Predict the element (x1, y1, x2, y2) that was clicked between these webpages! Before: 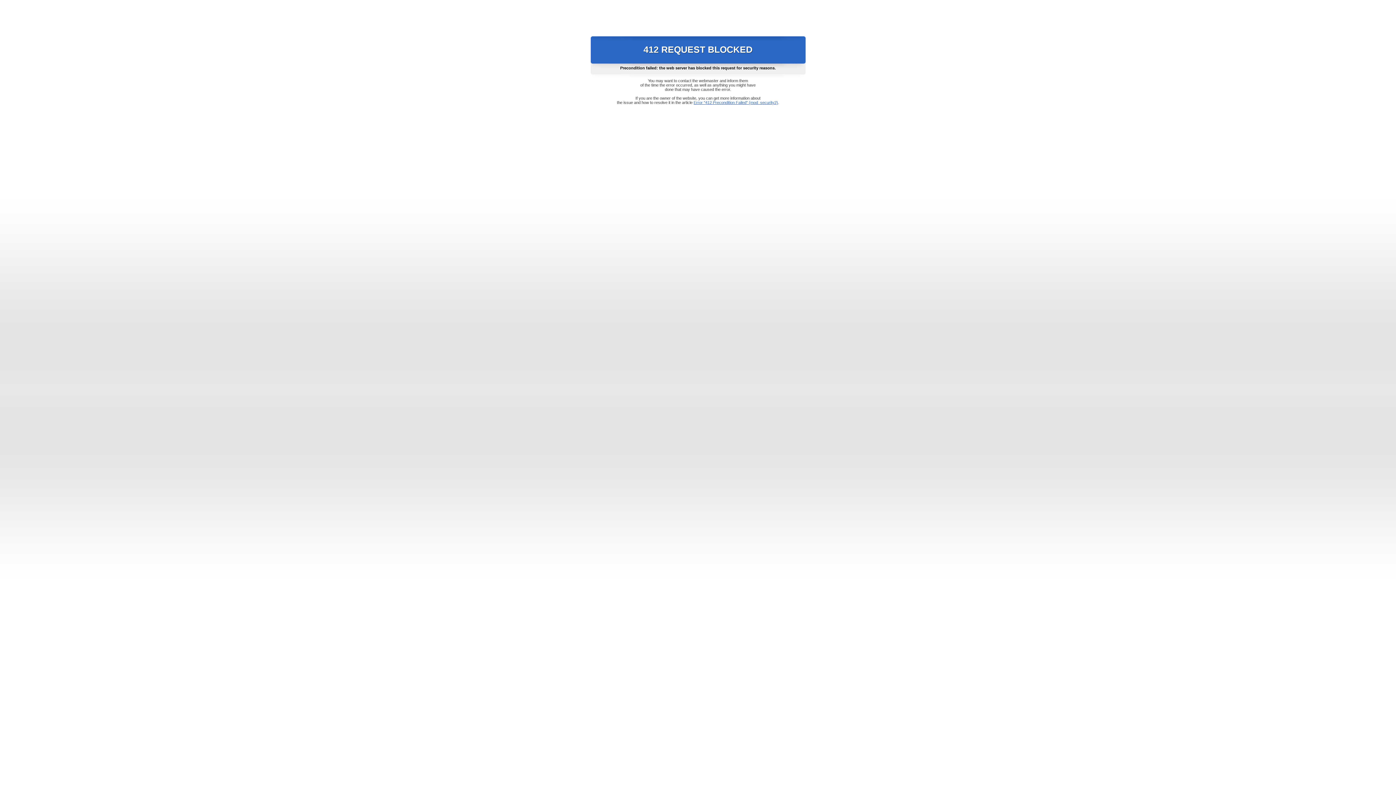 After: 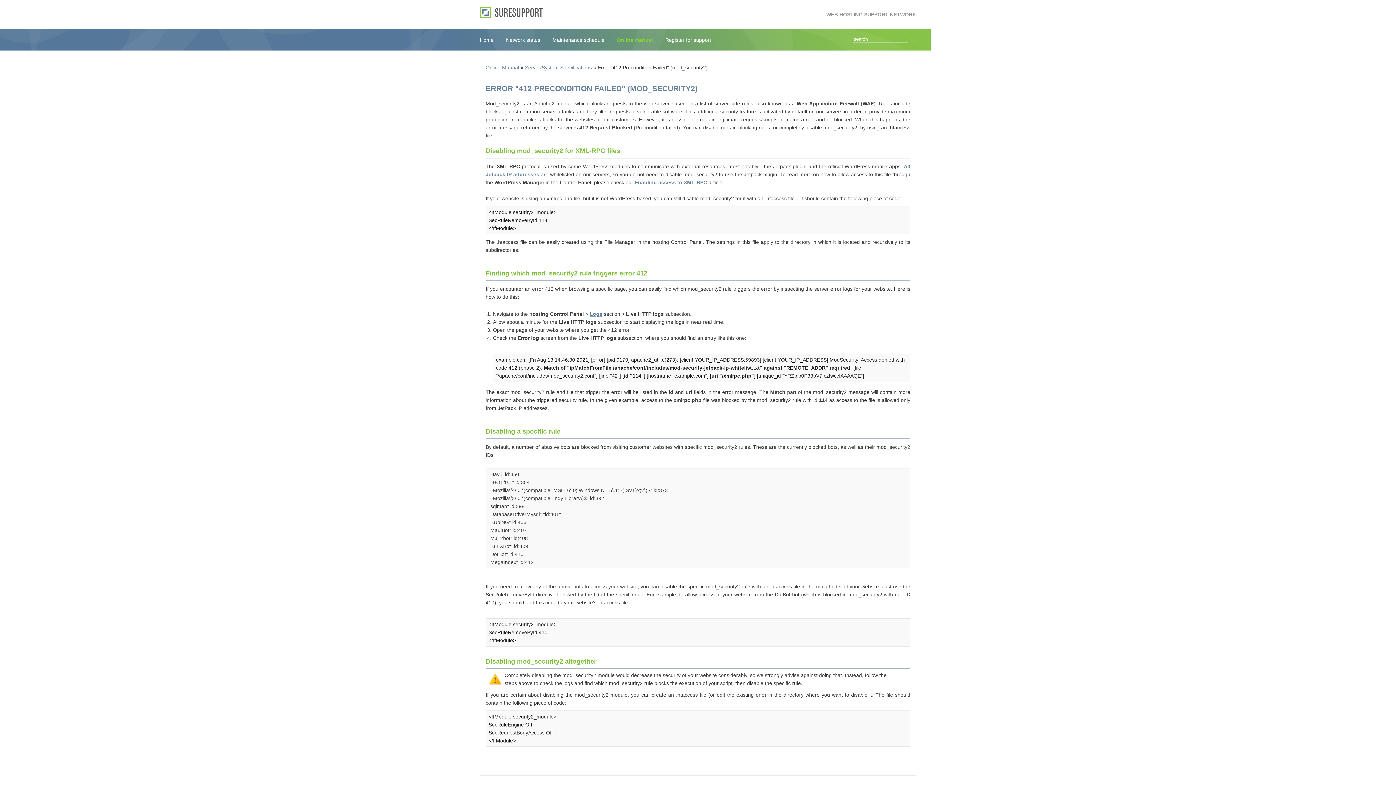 Action: bbox: (693, 100, 778, 104) label: Error "412 Precondition Failed" (mod_security2)